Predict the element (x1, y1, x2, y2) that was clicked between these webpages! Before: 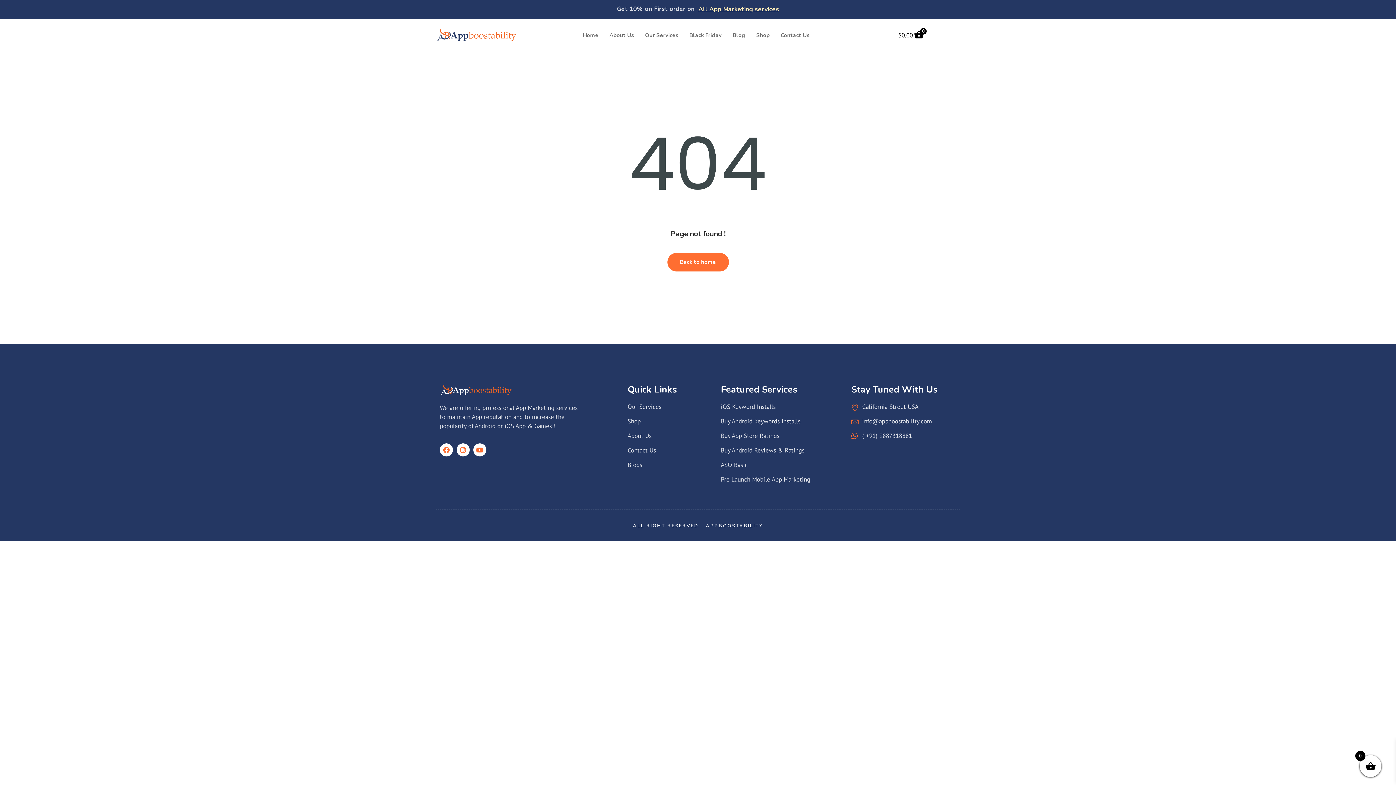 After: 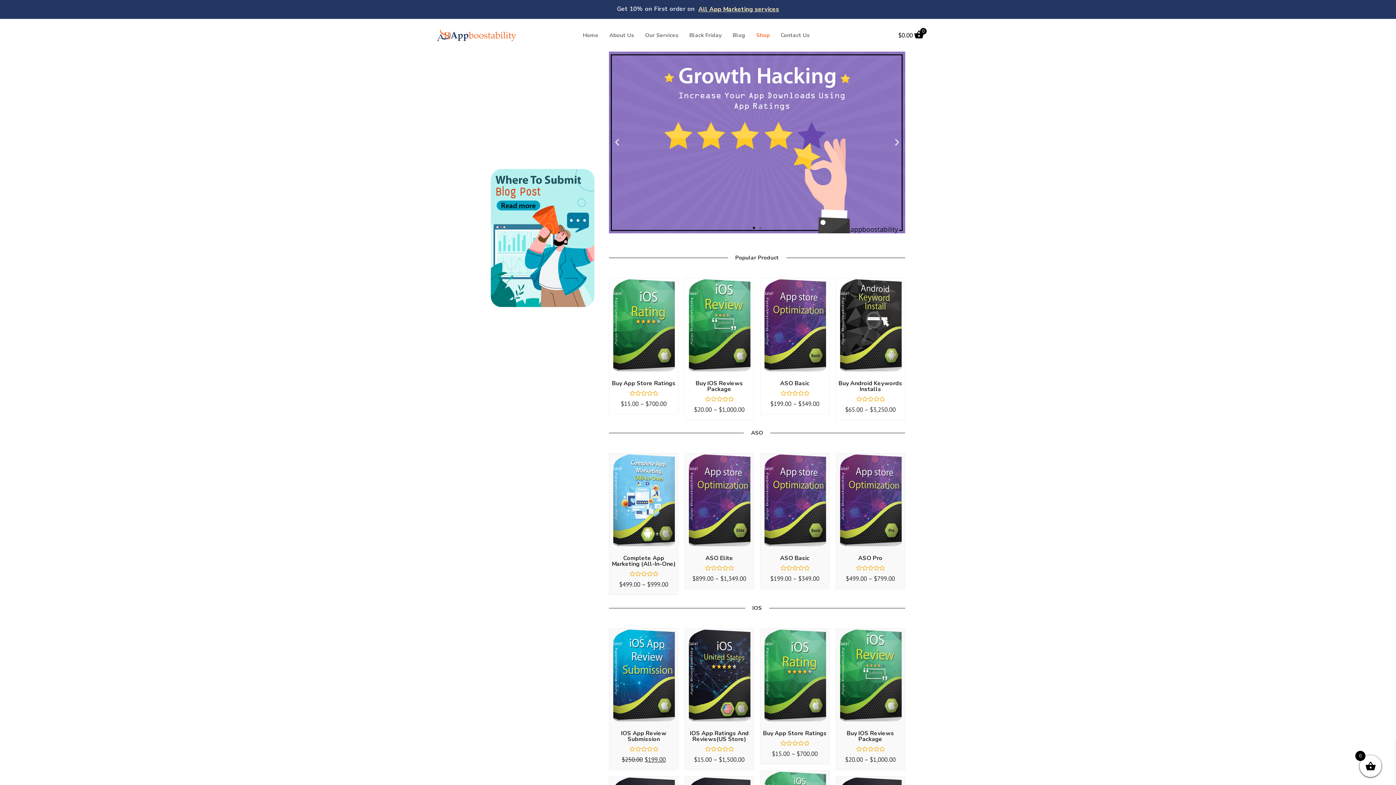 Action: bbox: (750, 18, 775, 51) label: Shop